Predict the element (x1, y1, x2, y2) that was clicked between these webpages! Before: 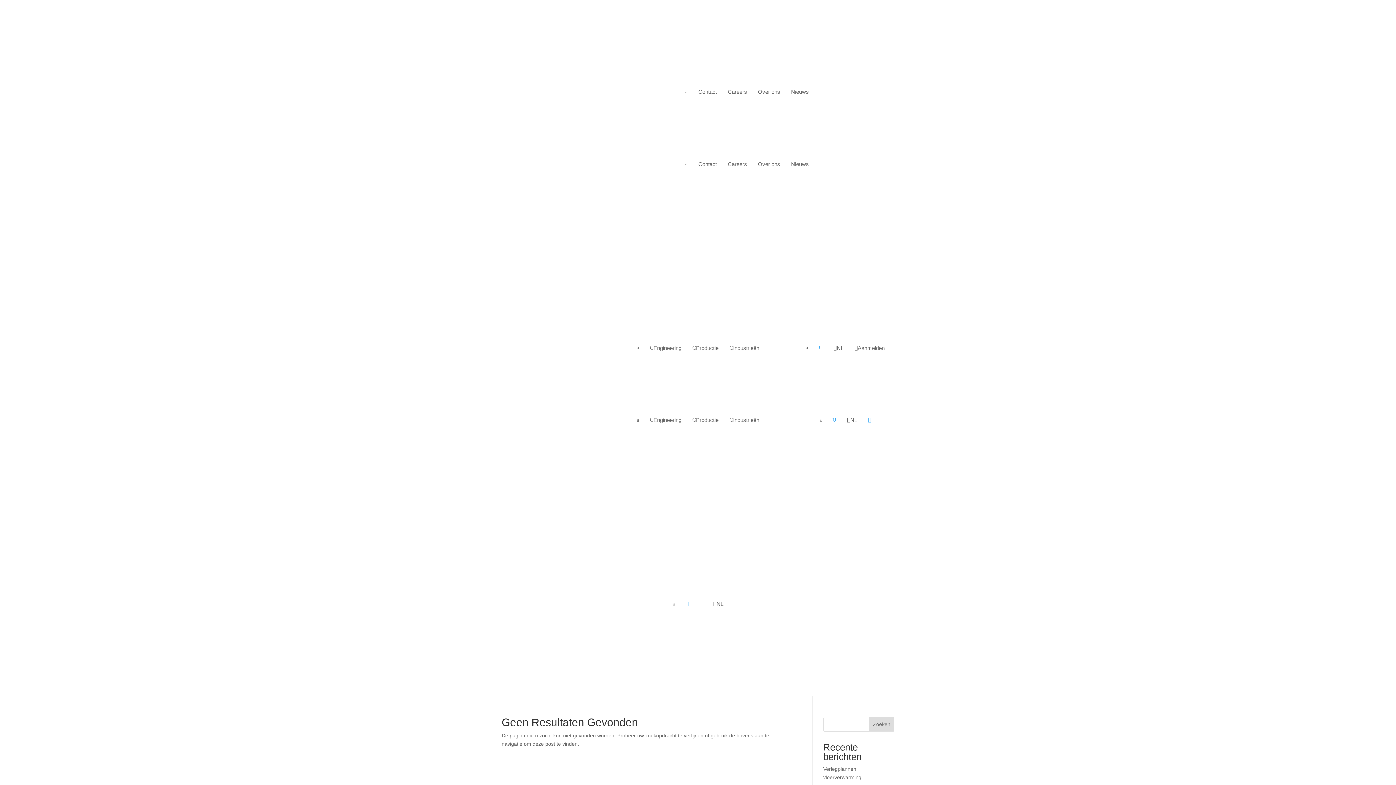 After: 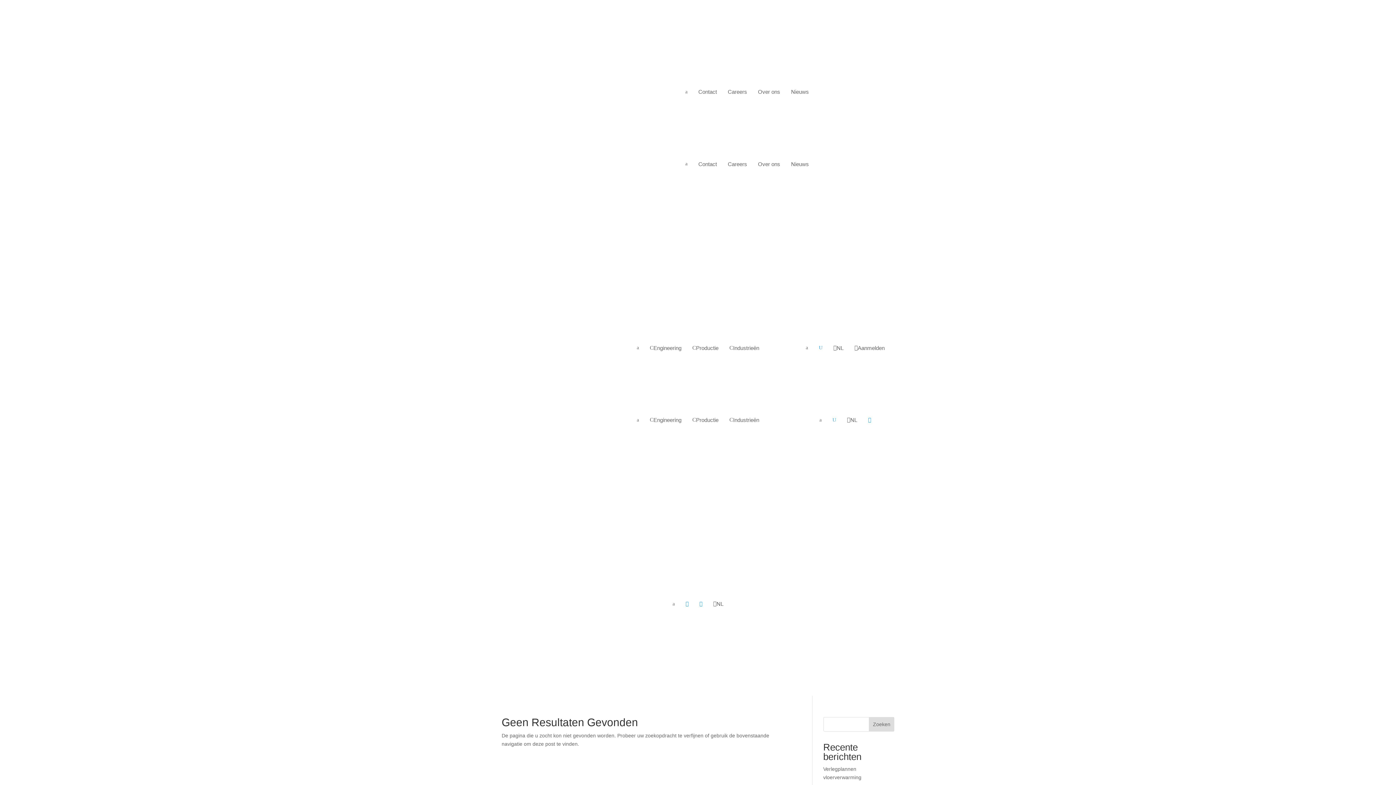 Action: label: 
NL bbox: (841, 412, 862, 428)